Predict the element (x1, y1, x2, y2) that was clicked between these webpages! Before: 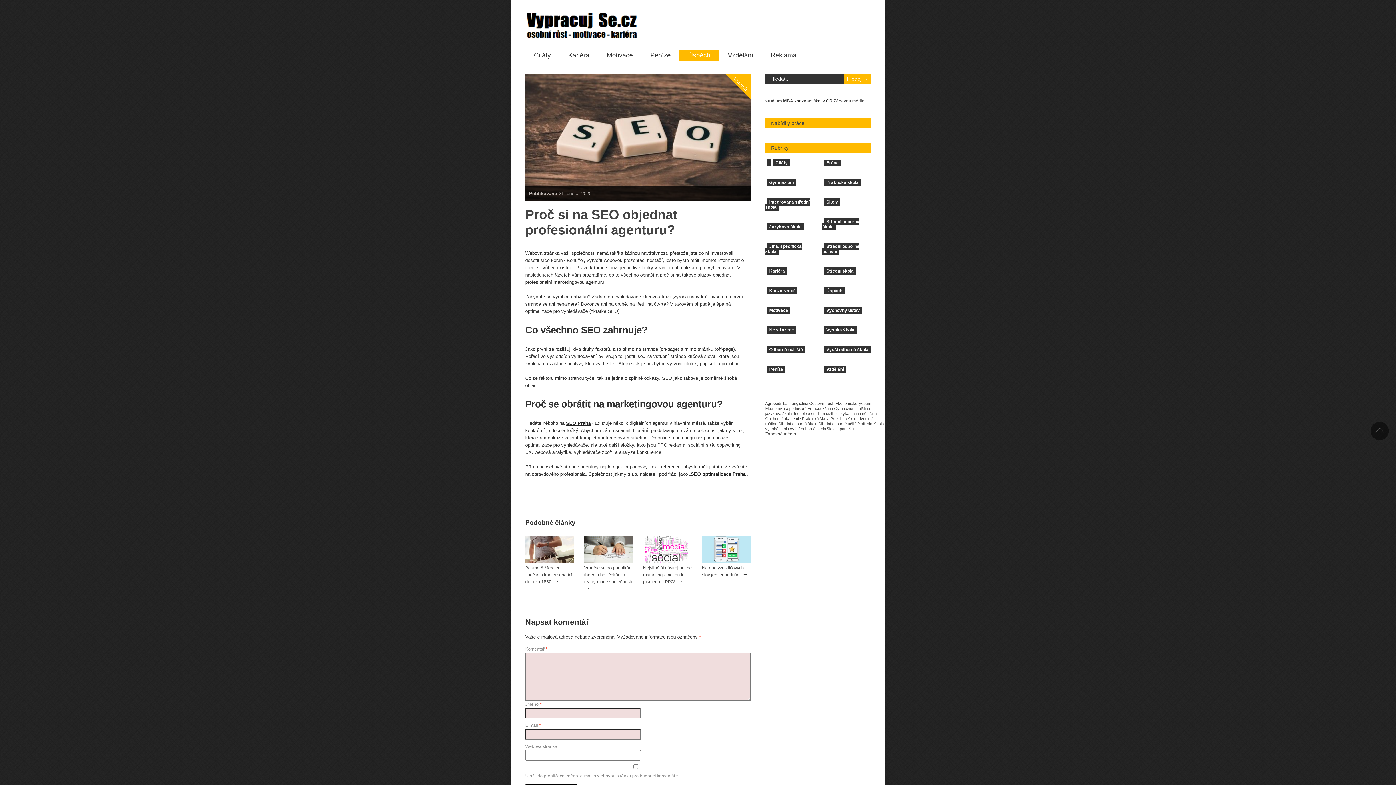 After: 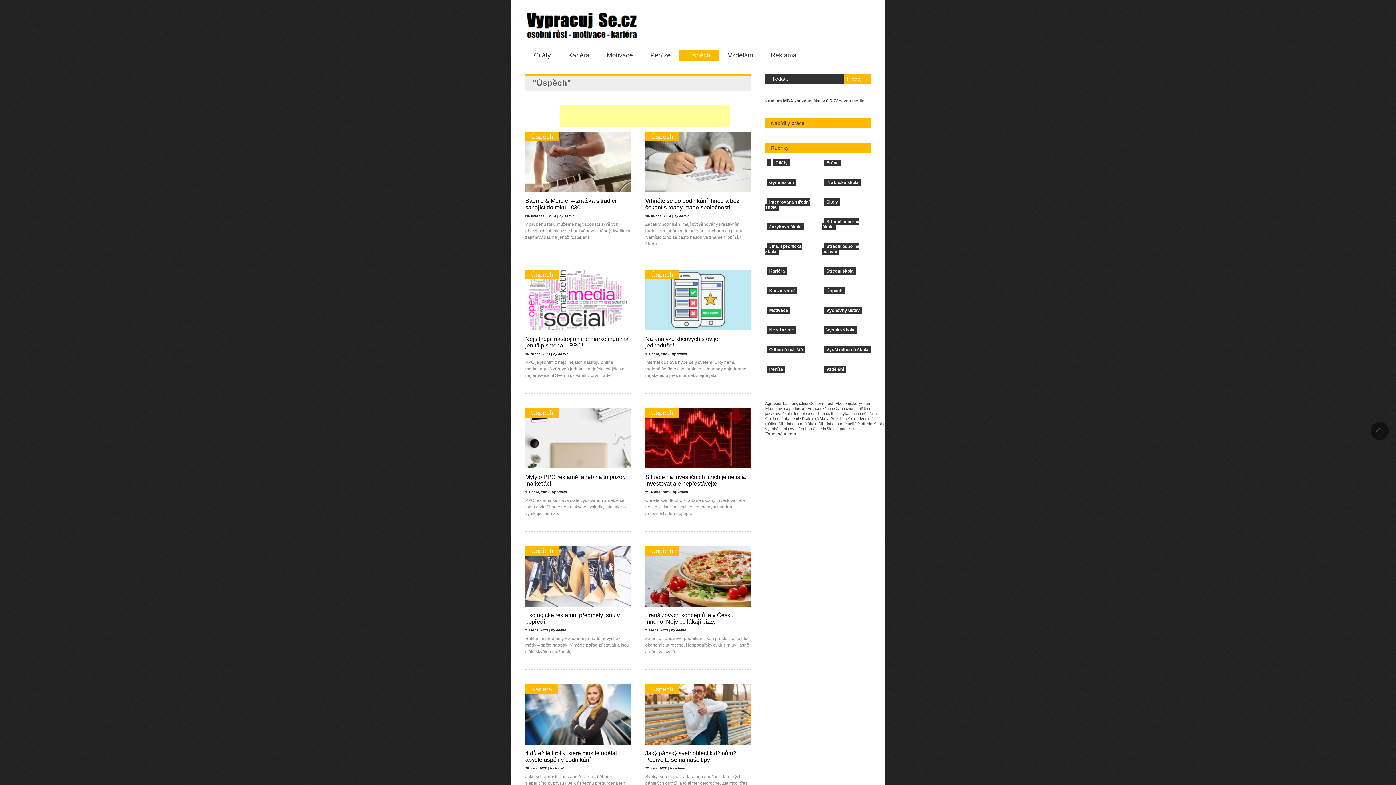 Action: bbox: (824, 287, 844, 294) label: Úspěch